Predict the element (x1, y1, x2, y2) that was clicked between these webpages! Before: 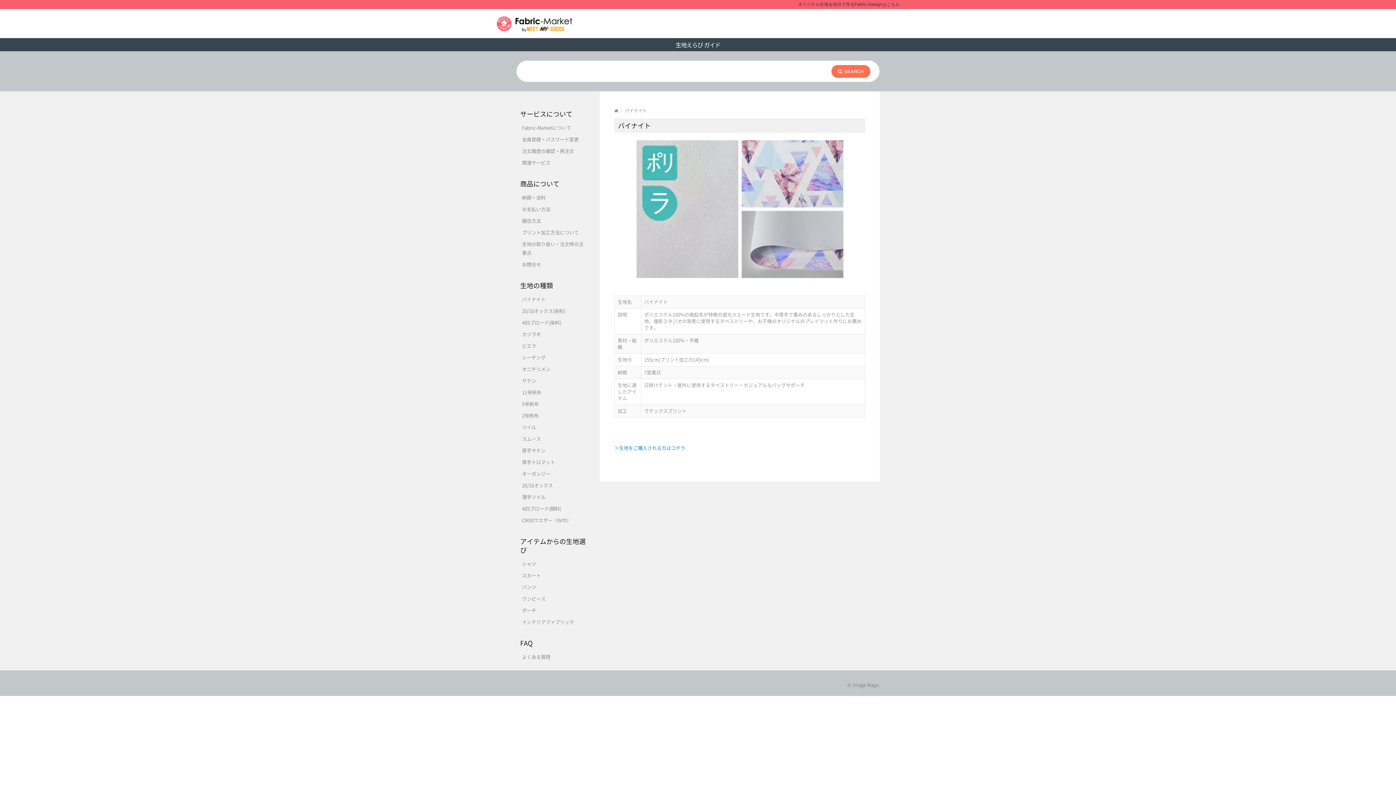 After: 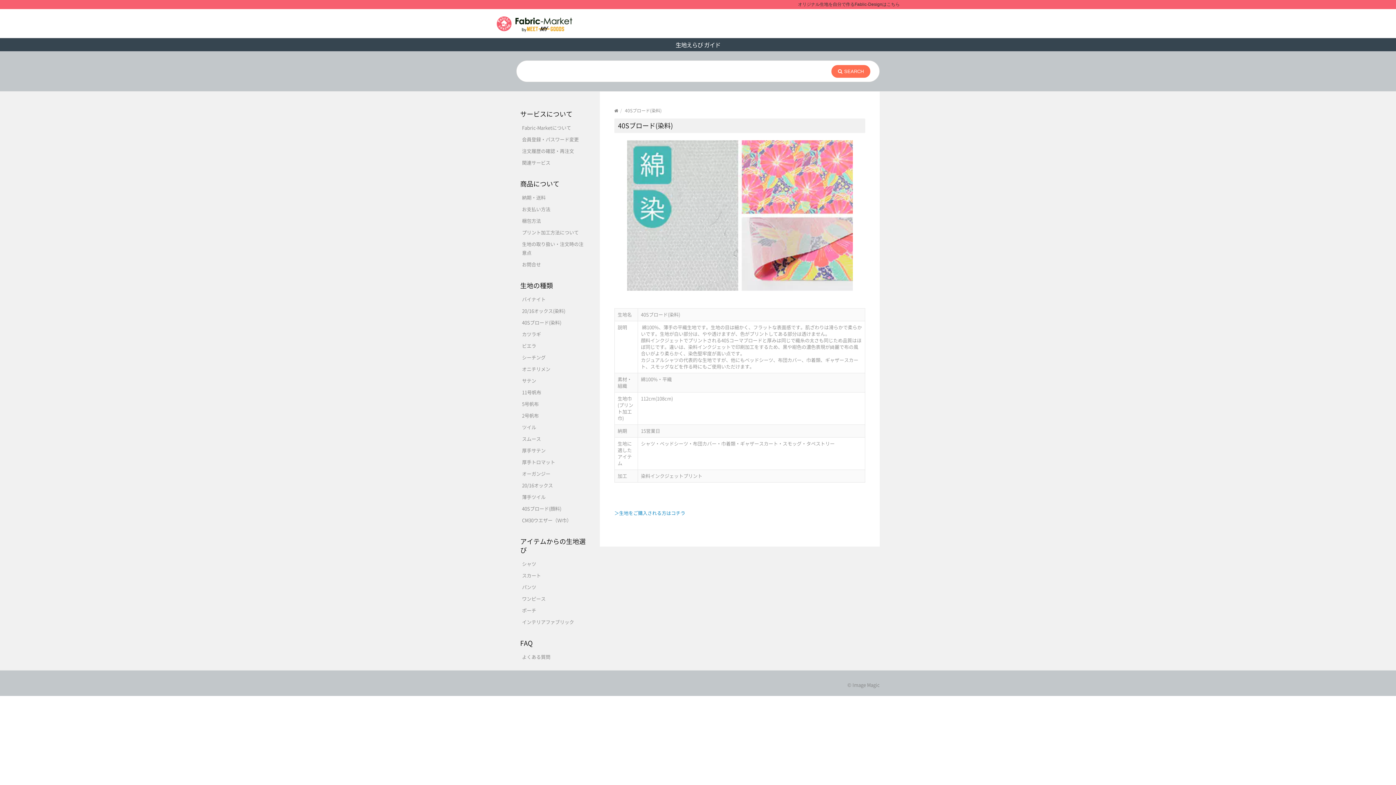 Action: label: 40Sブロード(染料) bbox: (520, 317, 585, 328)